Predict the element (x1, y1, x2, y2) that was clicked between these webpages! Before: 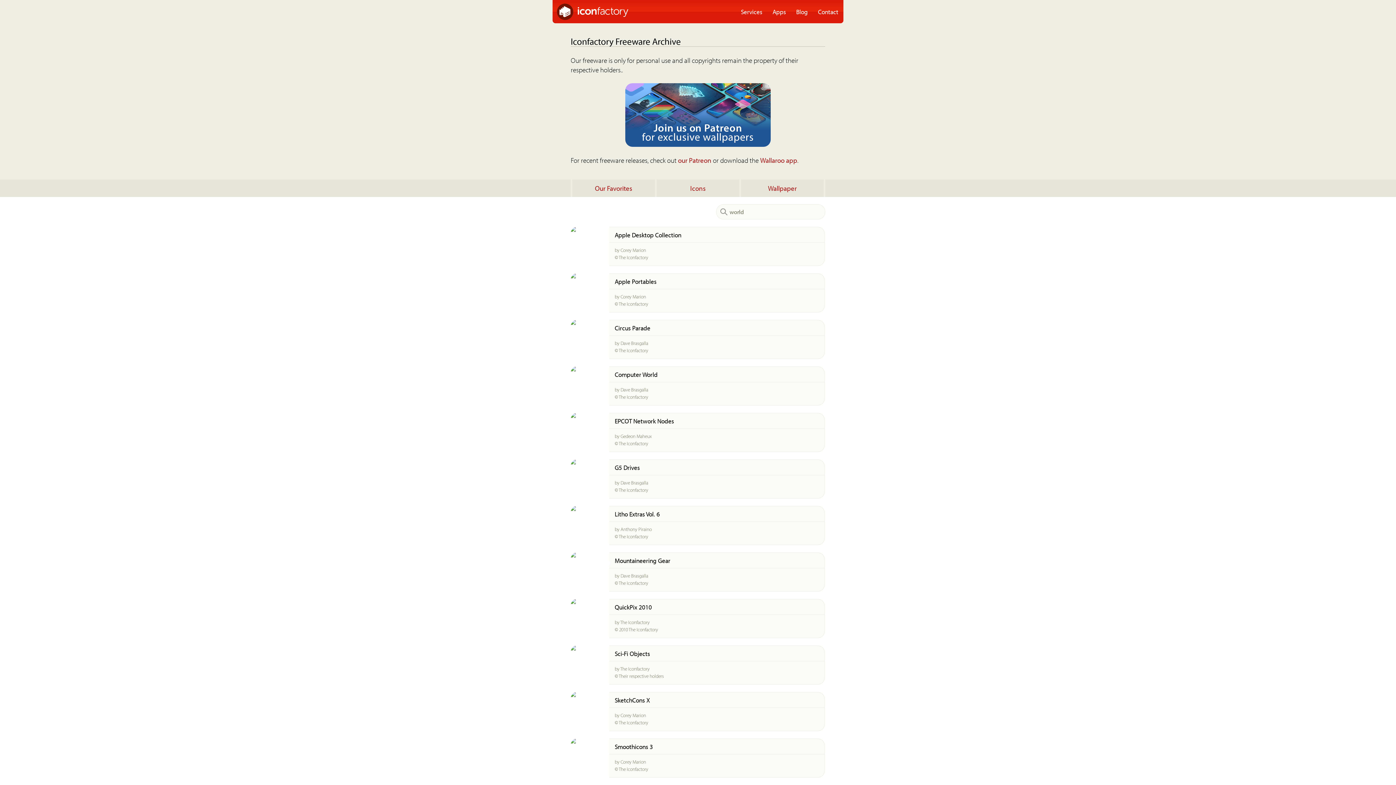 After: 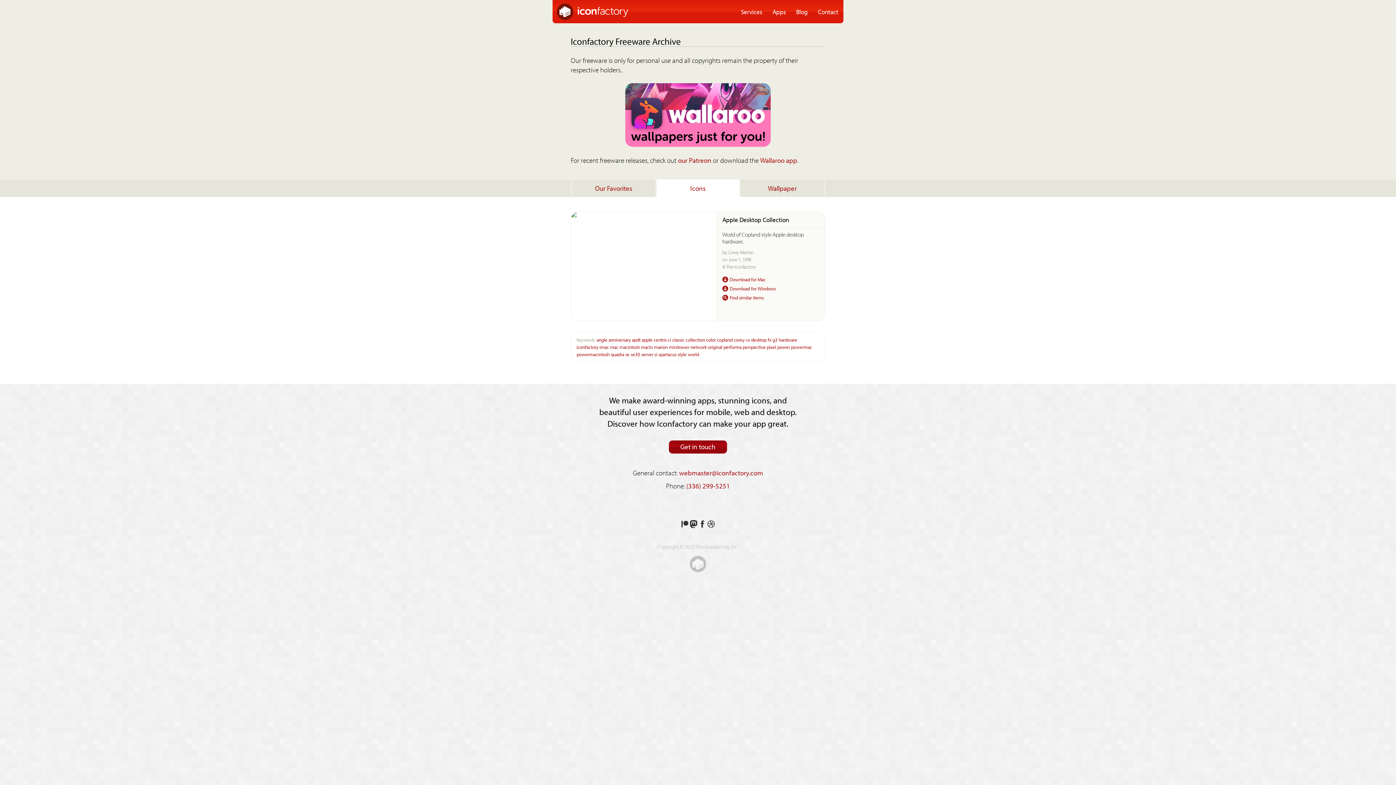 Action: label: Apple Desktop Collection
by Corey Marion
© The Iconfactory bbox: (570, 226, 825, 266)